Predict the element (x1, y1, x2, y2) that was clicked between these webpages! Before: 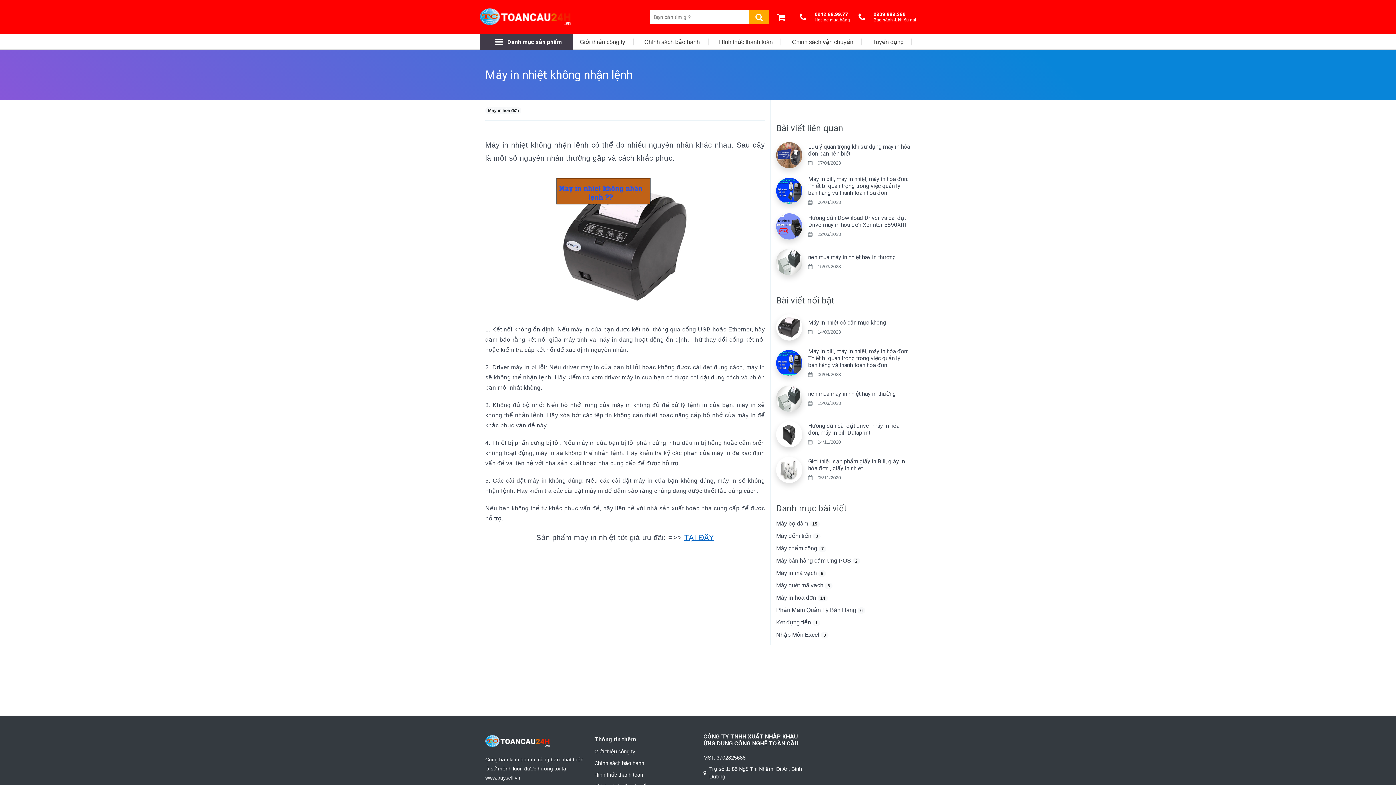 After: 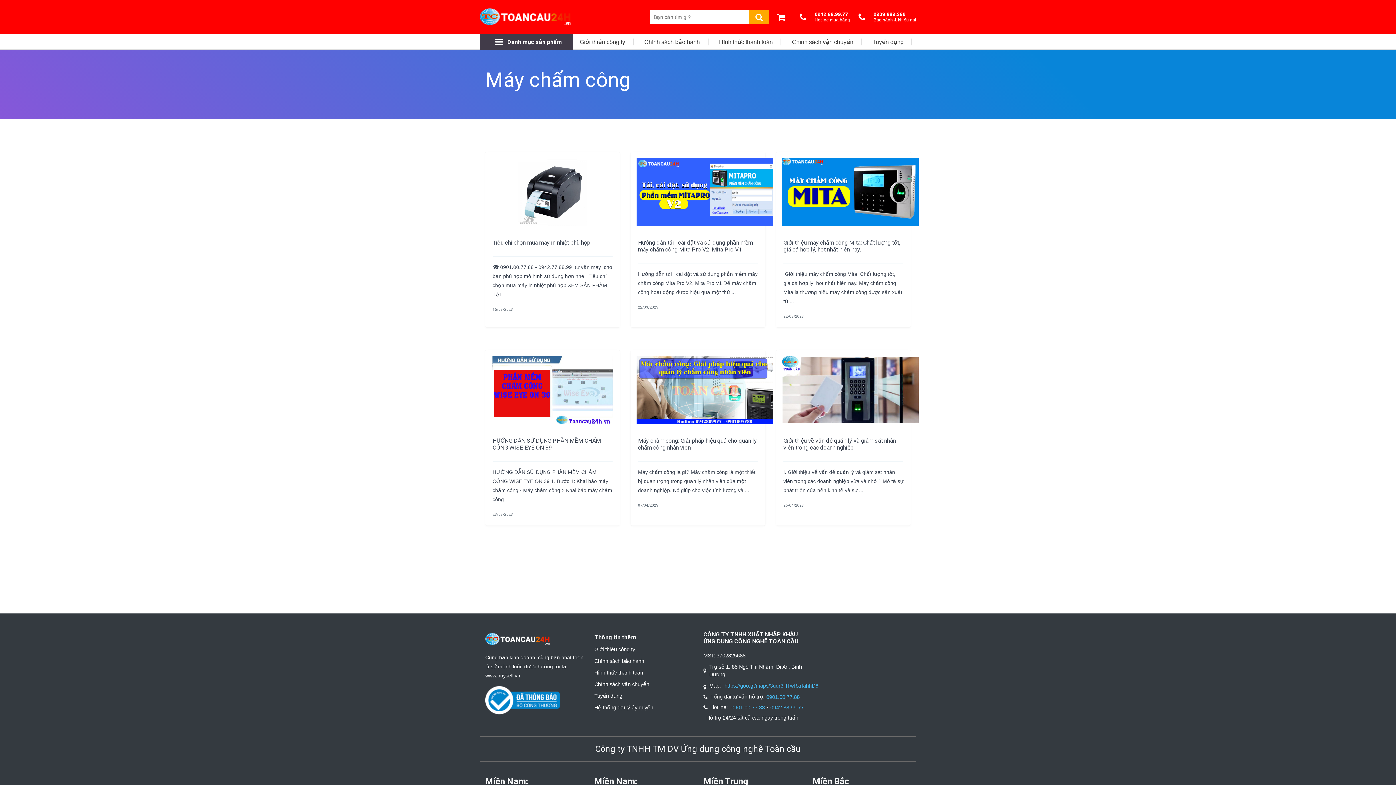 Action: label: Máy chấm công 7 bbox: (776, 545, 826, 551)